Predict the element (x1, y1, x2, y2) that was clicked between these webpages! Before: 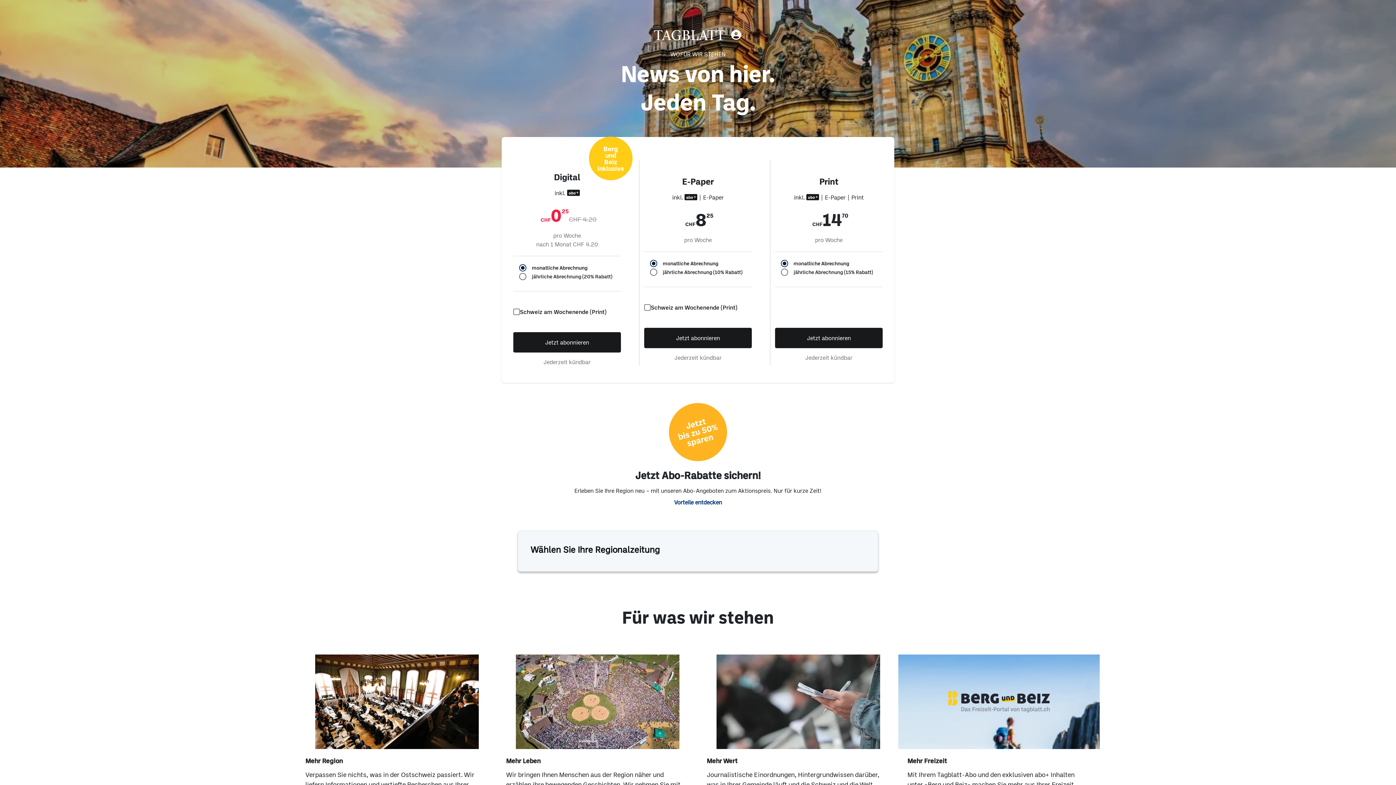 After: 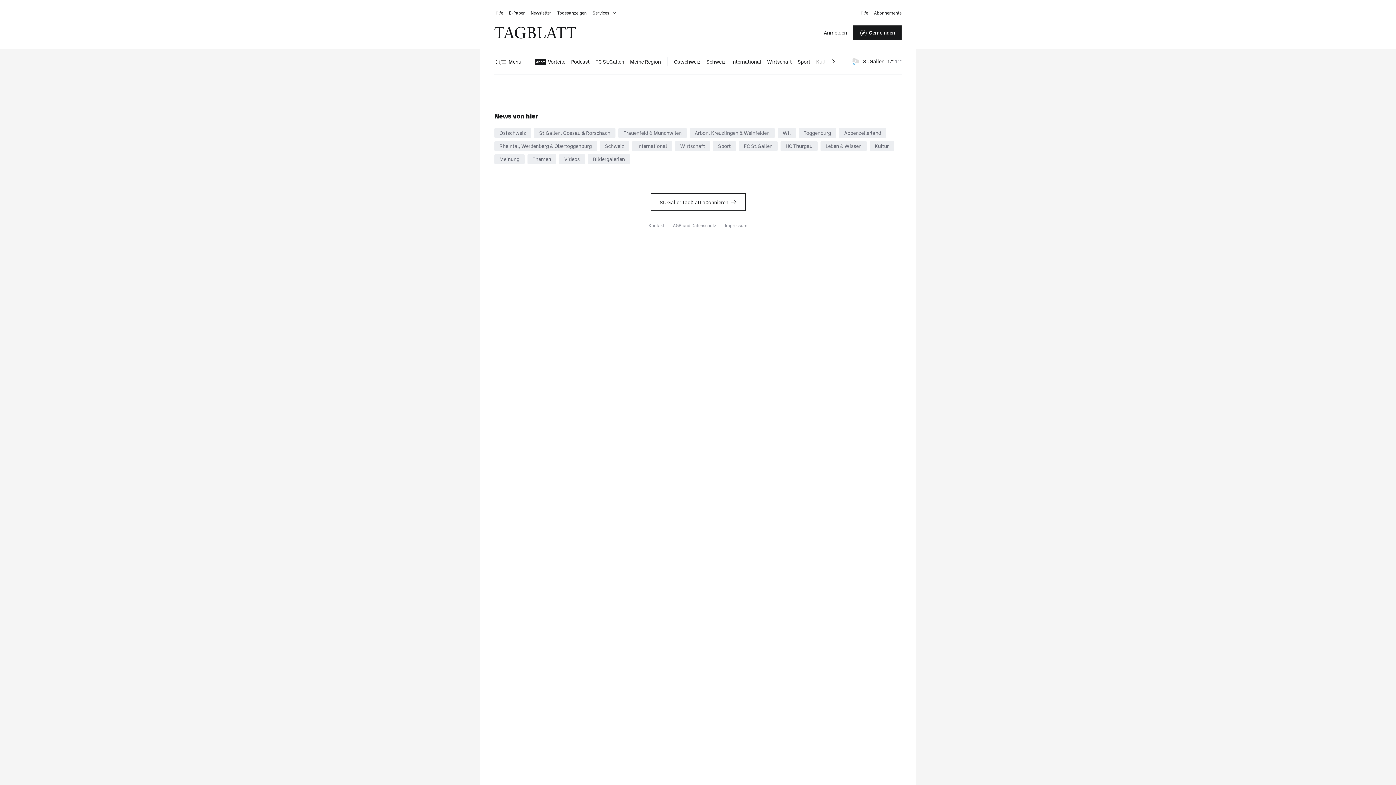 Action: label: Jetzt abonnieren bbox: (513, 332, 621, 352)